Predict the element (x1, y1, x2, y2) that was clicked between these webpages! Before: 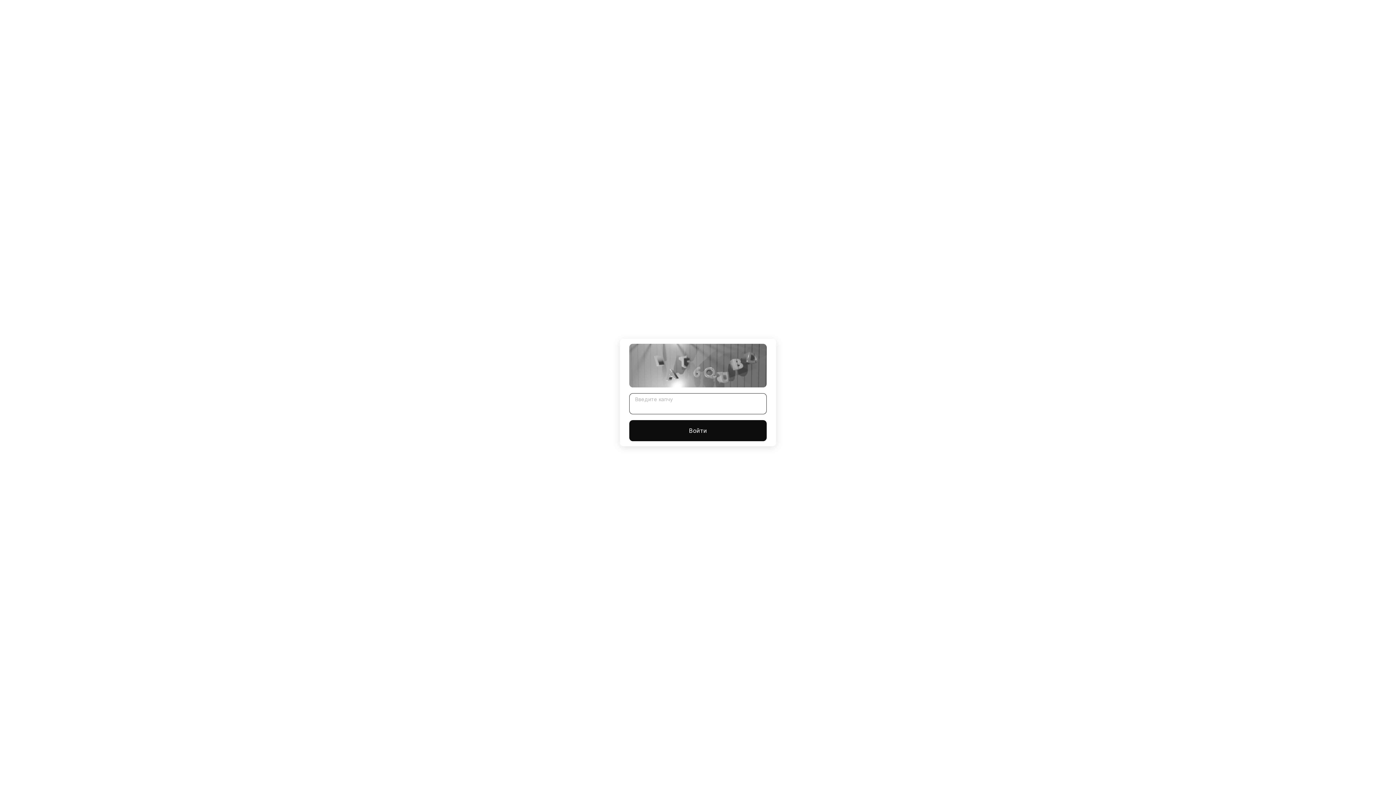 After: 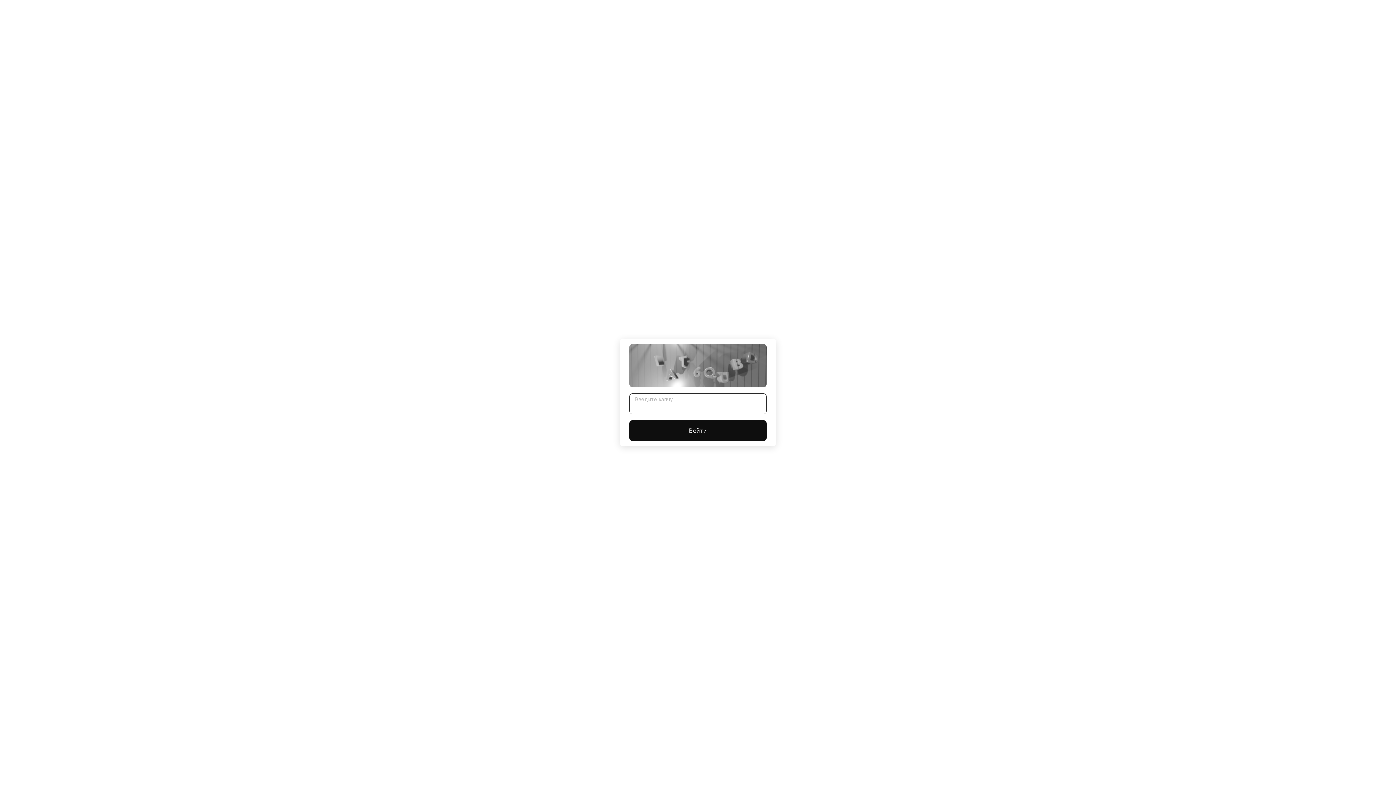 Action: label: Войти bbox: (629, 420, 766, 441)